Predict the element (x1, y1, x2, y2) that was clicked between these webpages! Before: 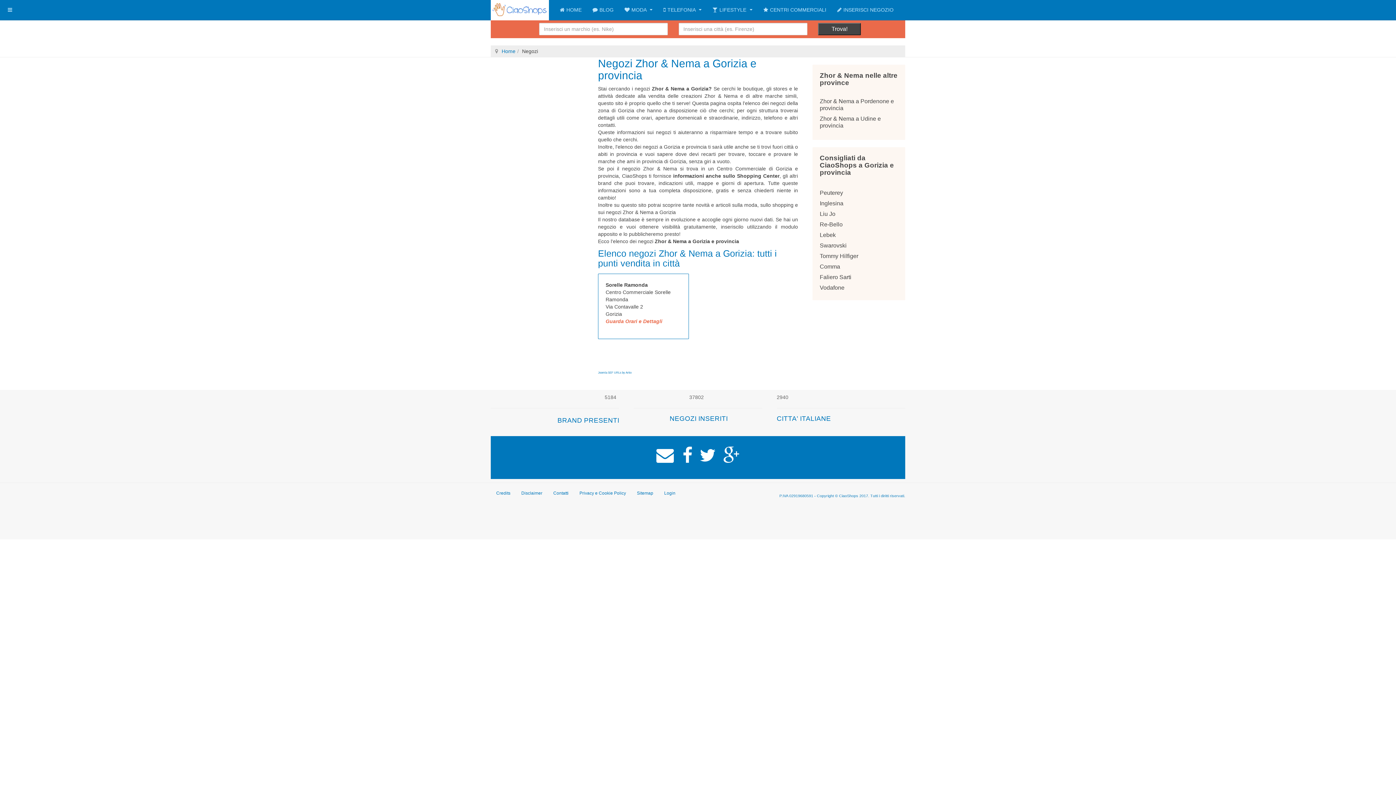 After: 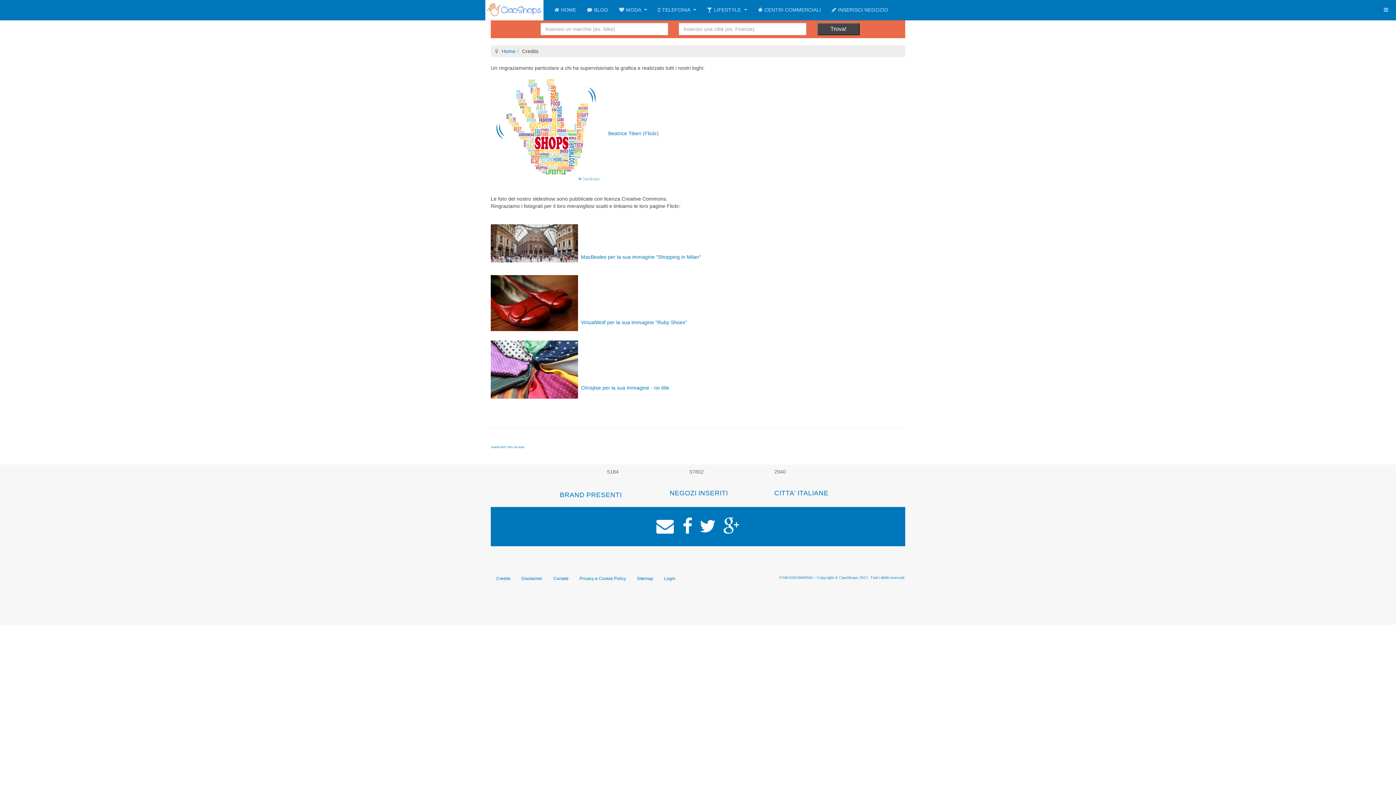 Action: bbox: (490, 483, 516, 503) label: Credits